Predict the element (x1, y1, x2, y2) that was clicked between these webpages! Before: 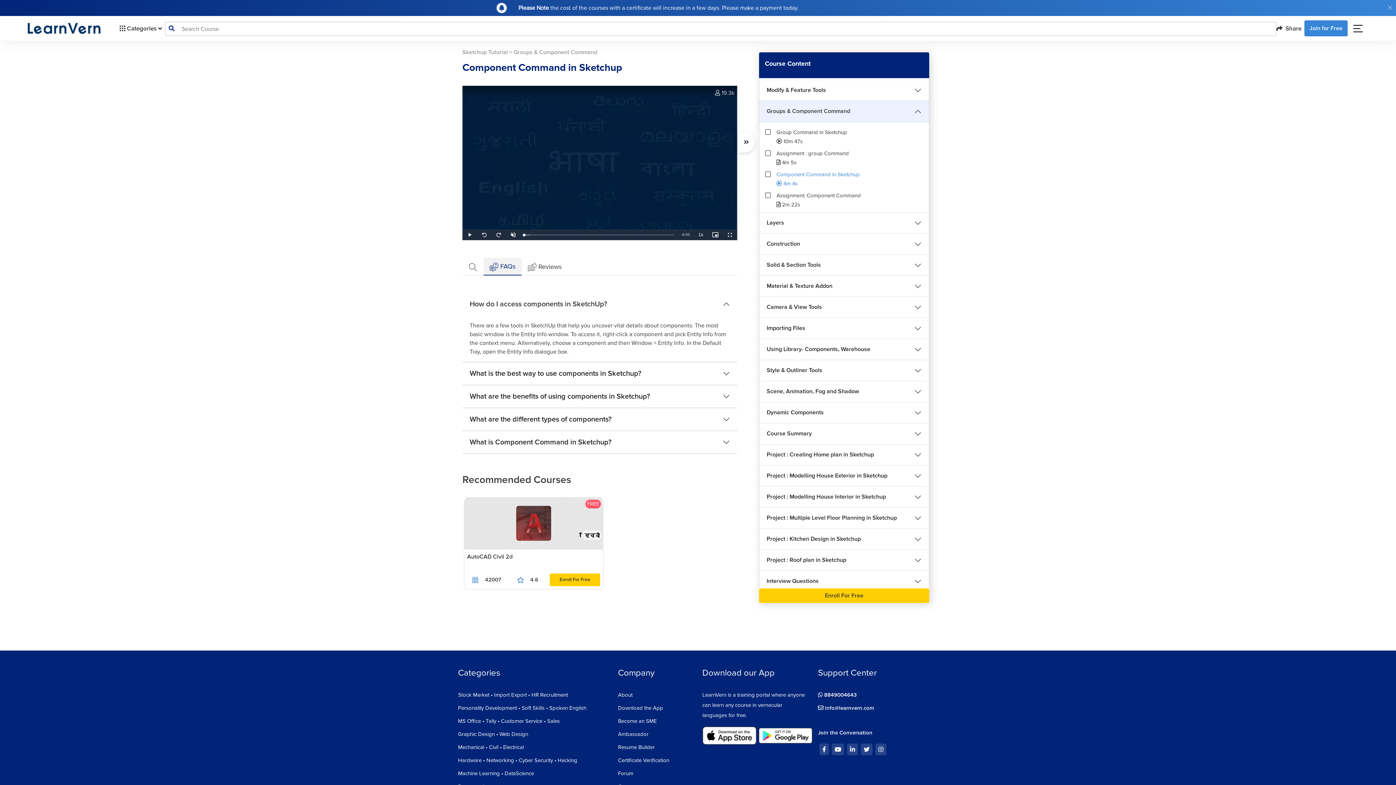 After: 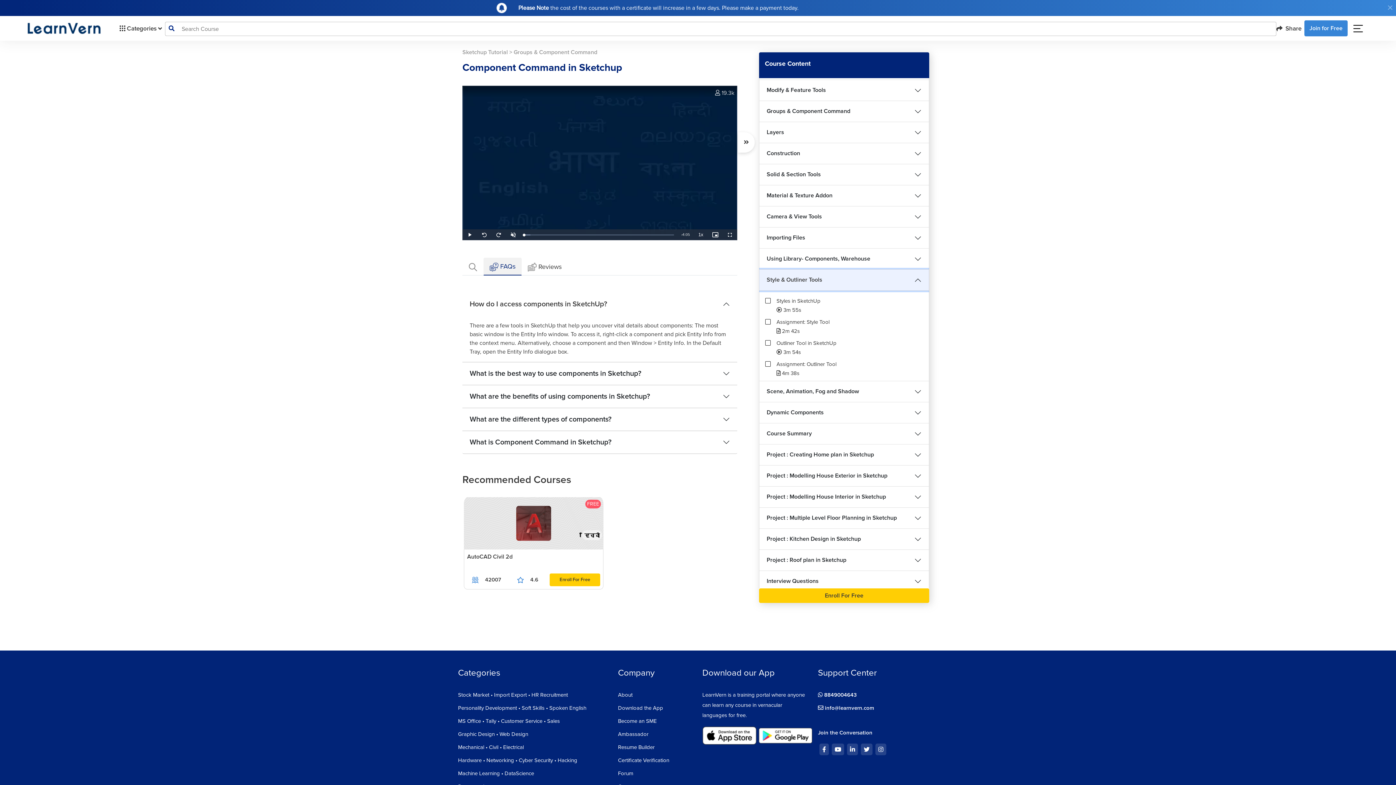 Action: label: Style & Outliner Tools bbox: (759, 360, 929, 381)